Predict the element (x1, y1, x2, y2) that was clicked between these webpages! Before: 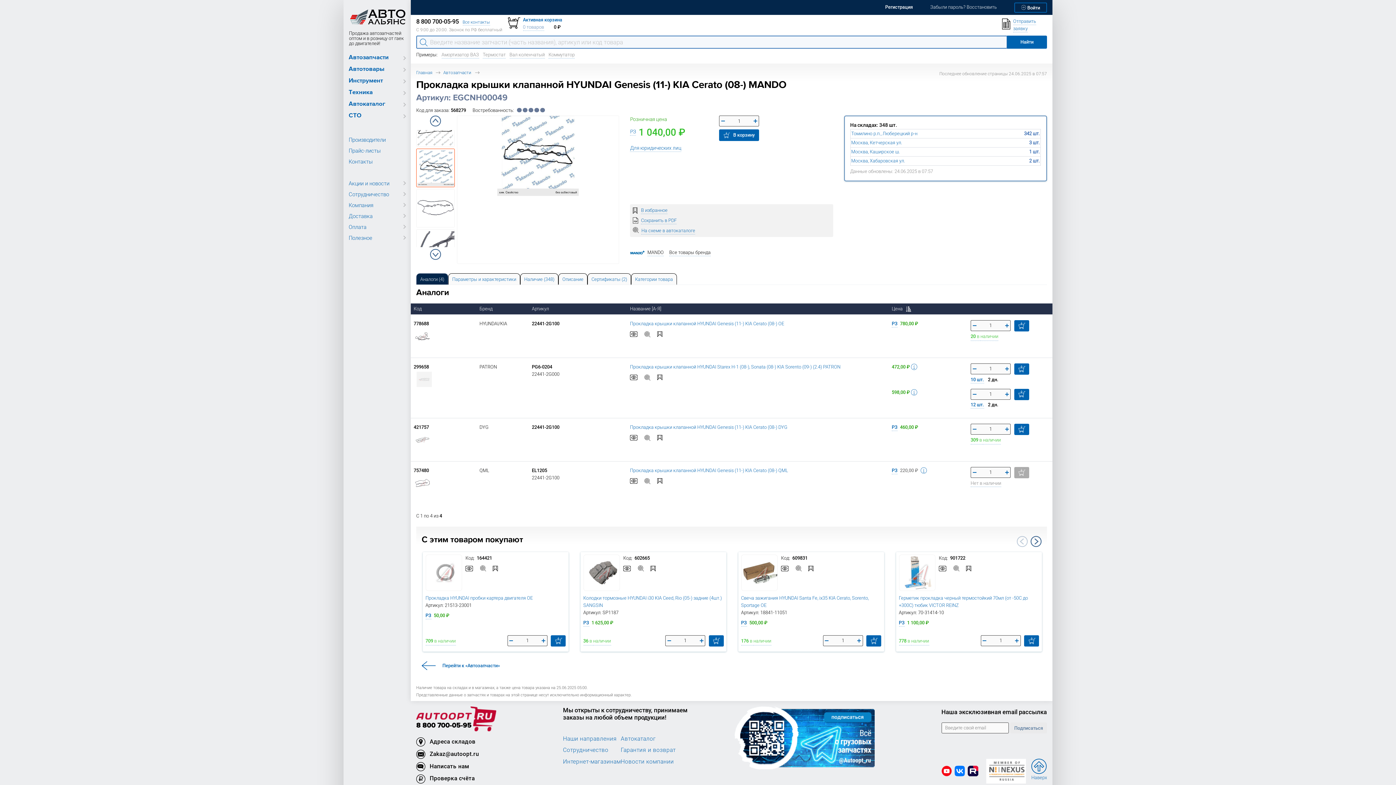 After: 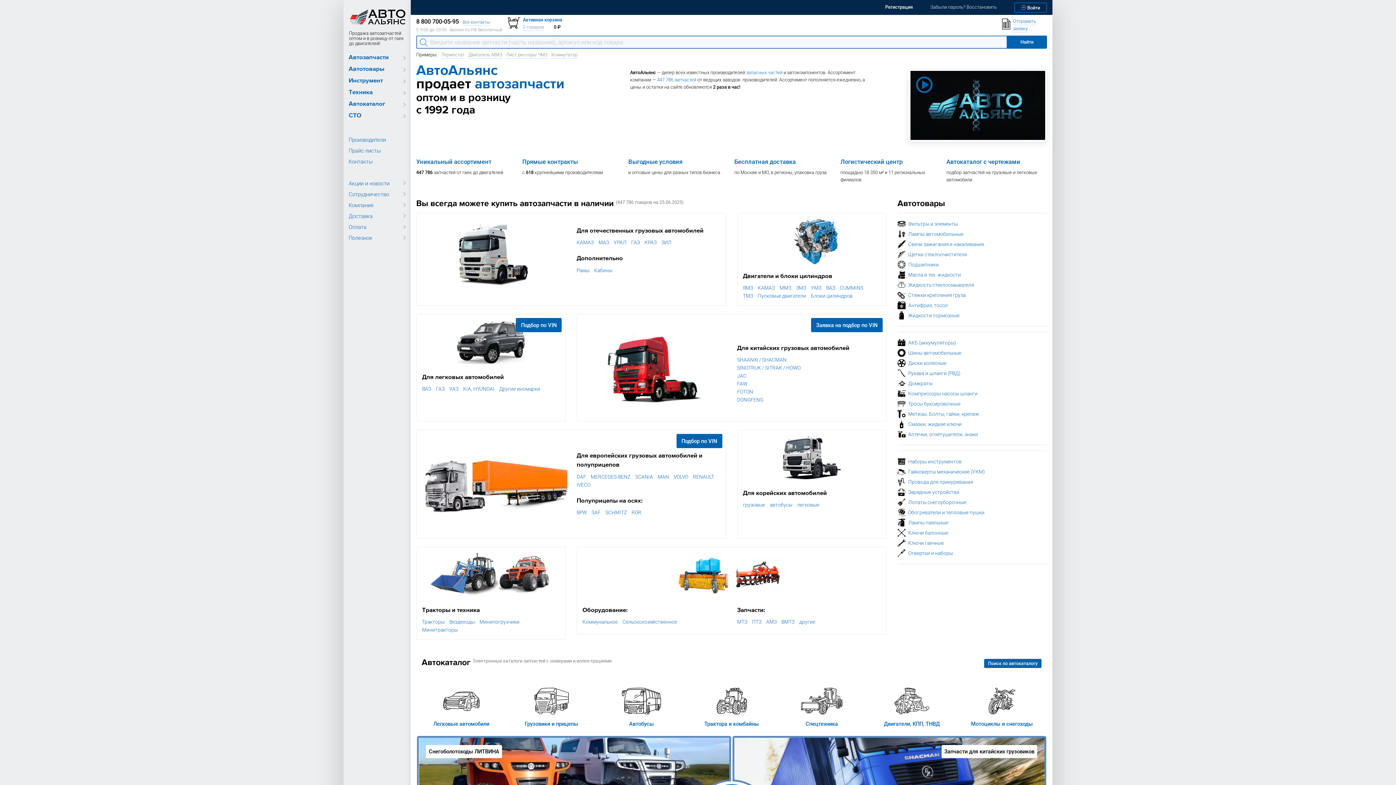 Action: bbox: (349, 5, 405, 30)